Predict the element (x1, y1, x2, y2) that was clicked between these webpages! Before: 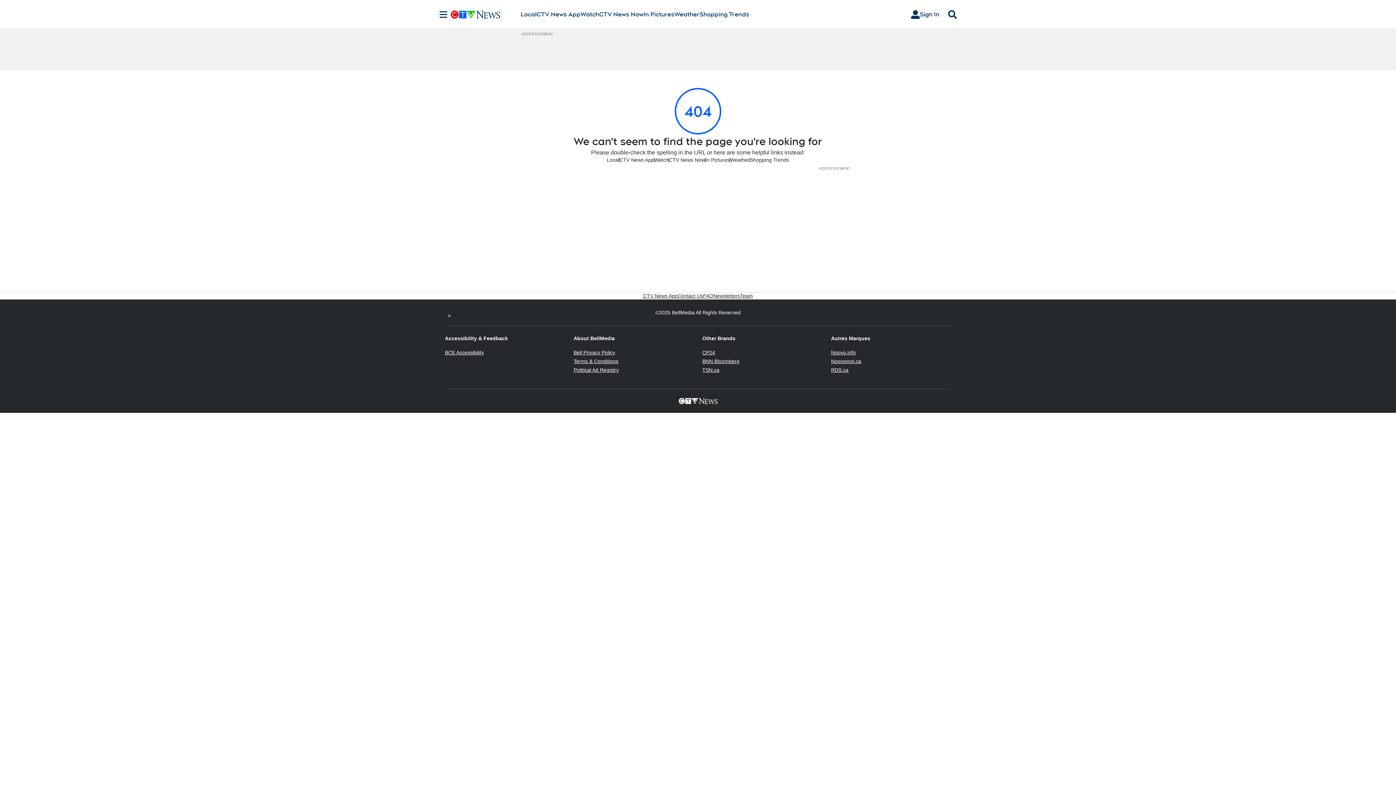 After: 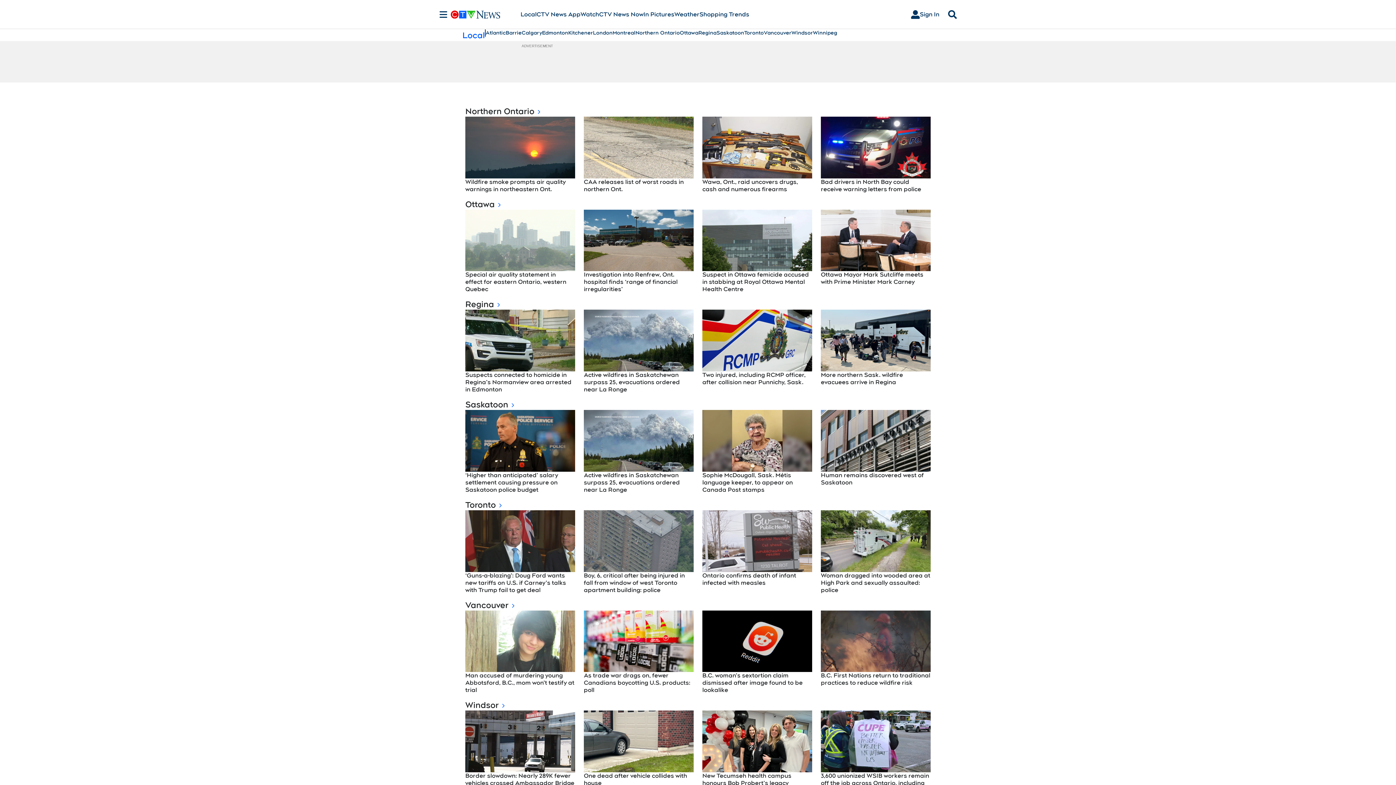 Action: label: Local bbox: (606, 156, 619, 163)